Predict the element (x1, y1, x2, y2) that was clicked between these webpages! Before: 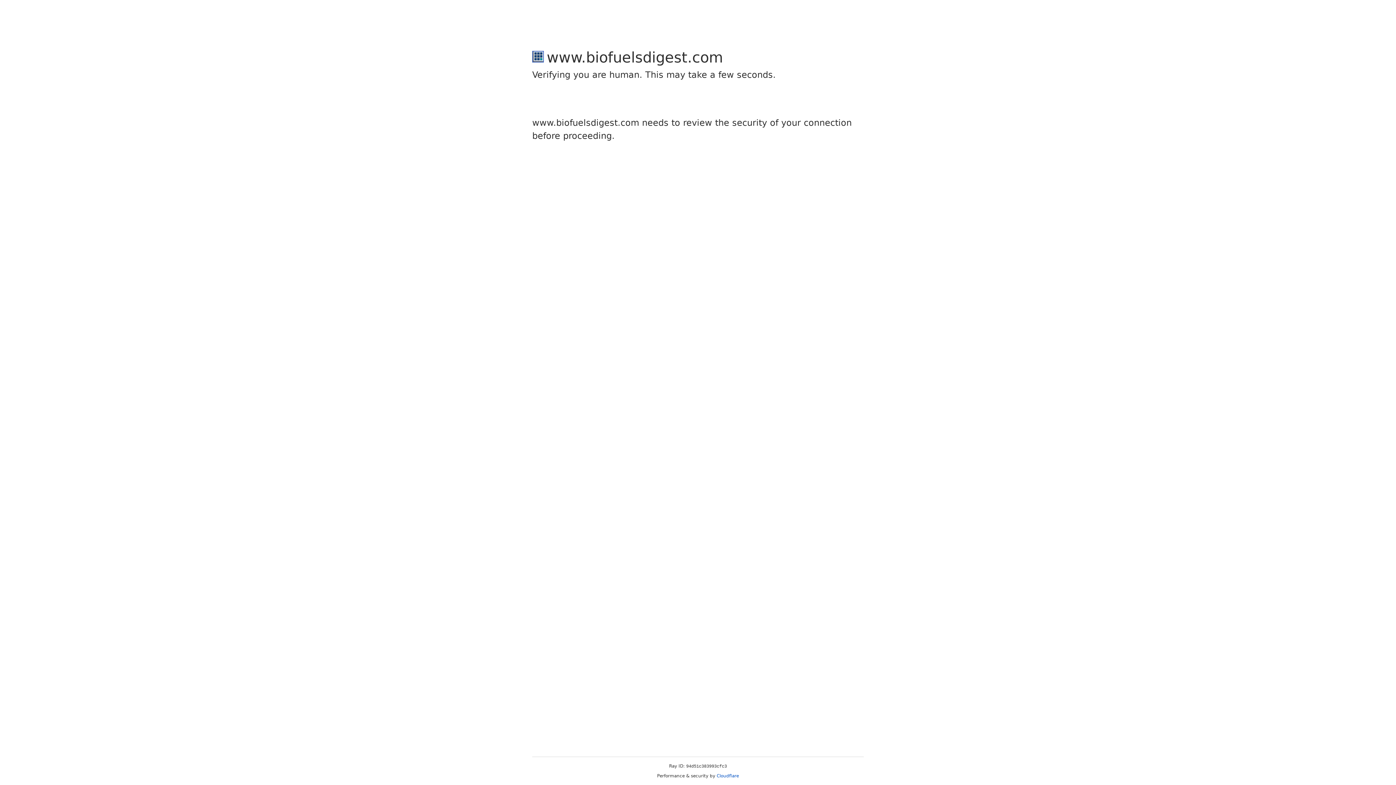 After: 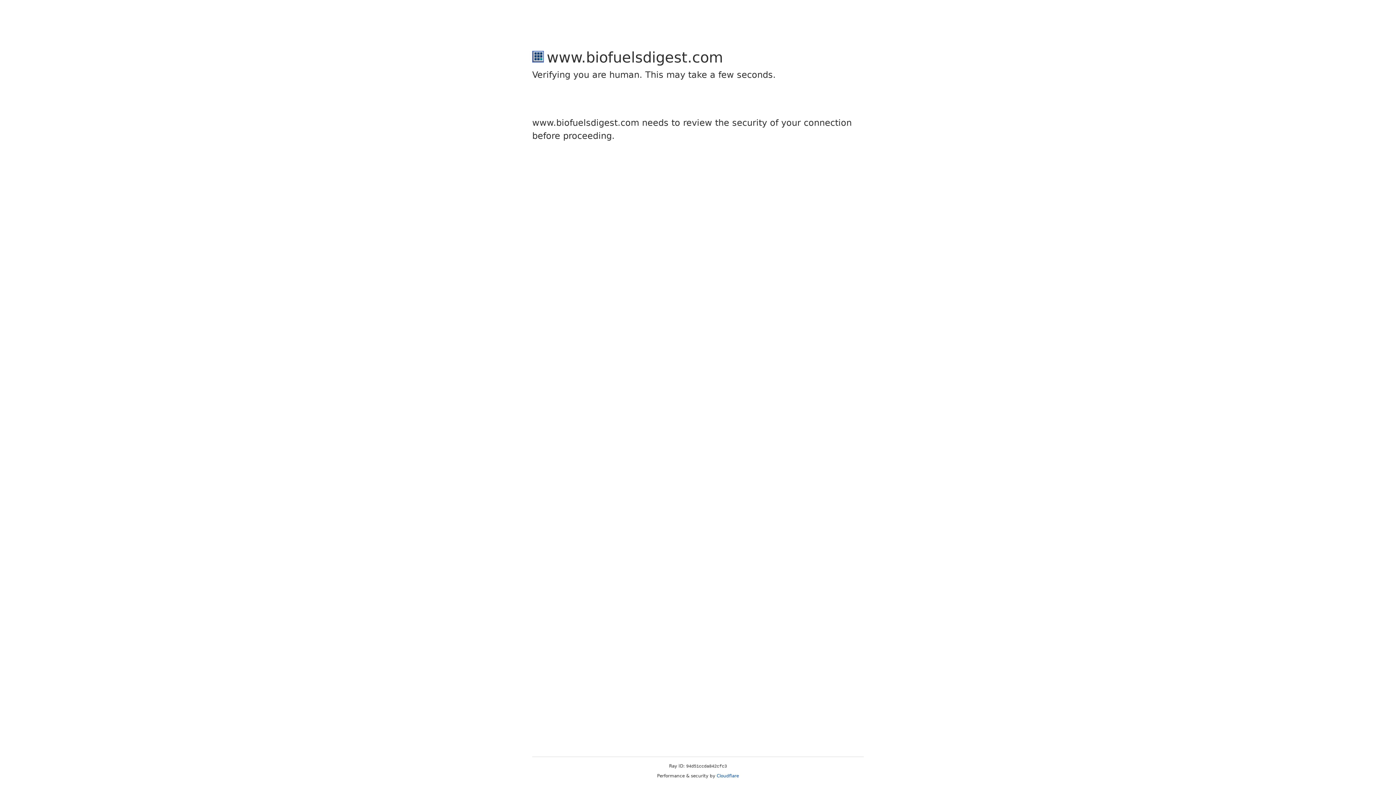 Action: bbox: (716, 773, 739, 778) label: Cloudflare